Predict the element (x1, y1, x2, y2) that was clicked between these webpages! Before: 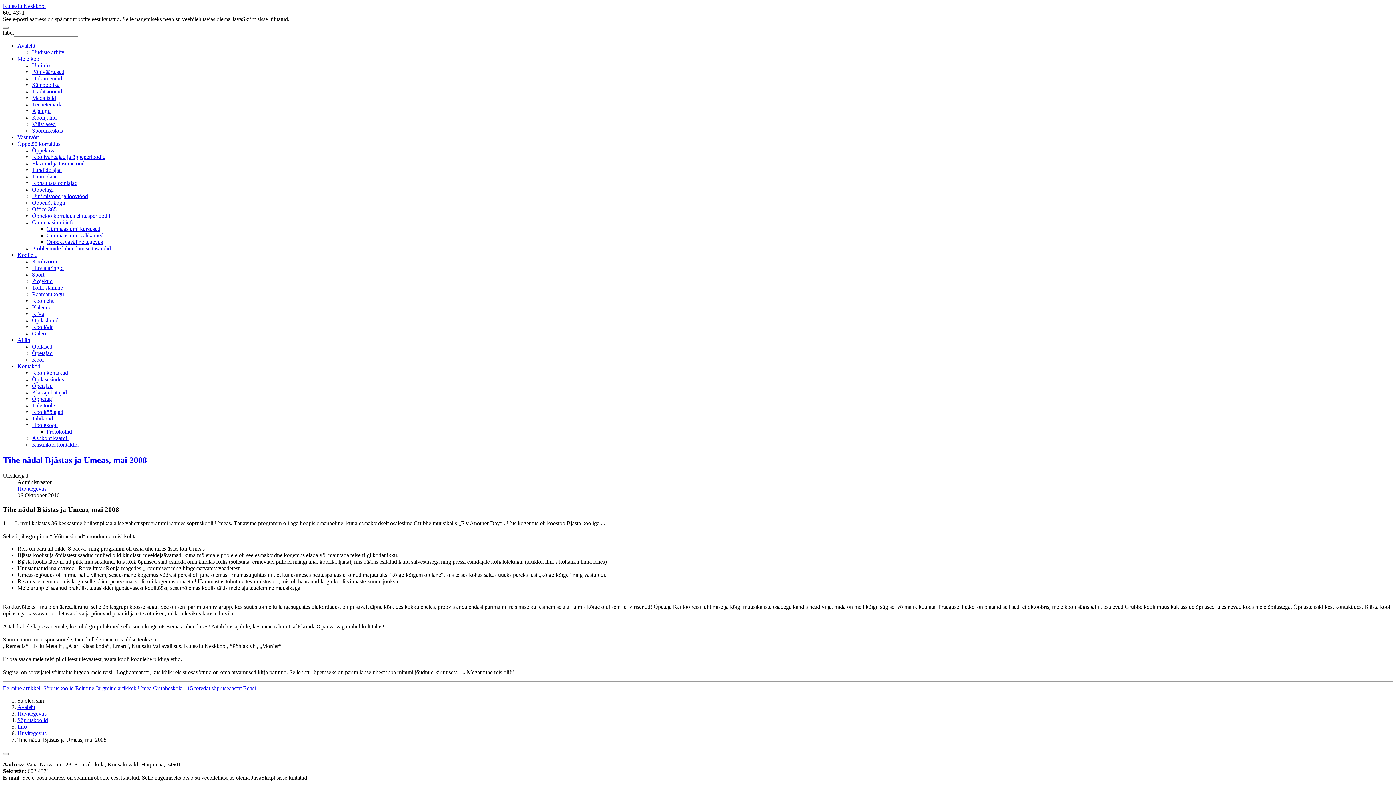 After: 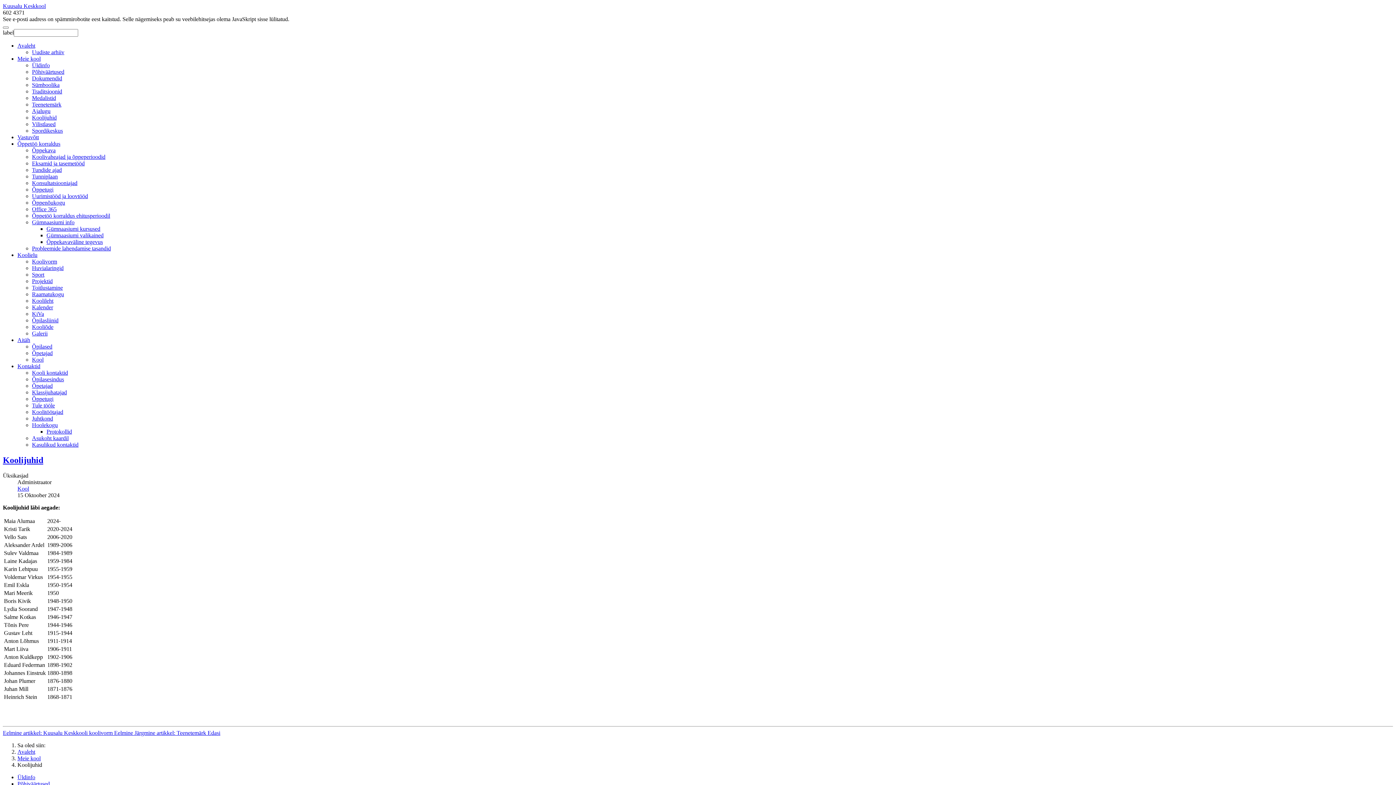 Action: label: Koolijuhid bbox: (32, 114, 56, 120)